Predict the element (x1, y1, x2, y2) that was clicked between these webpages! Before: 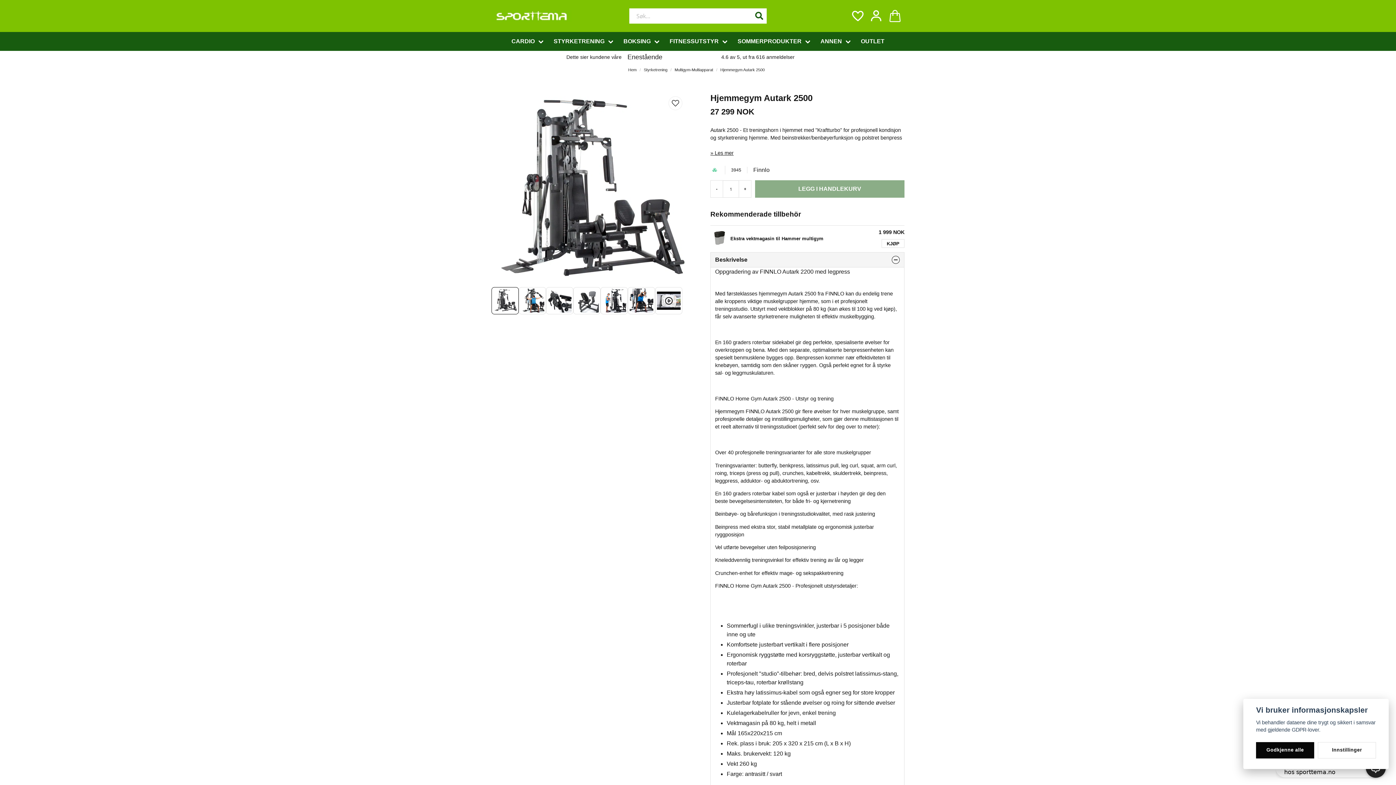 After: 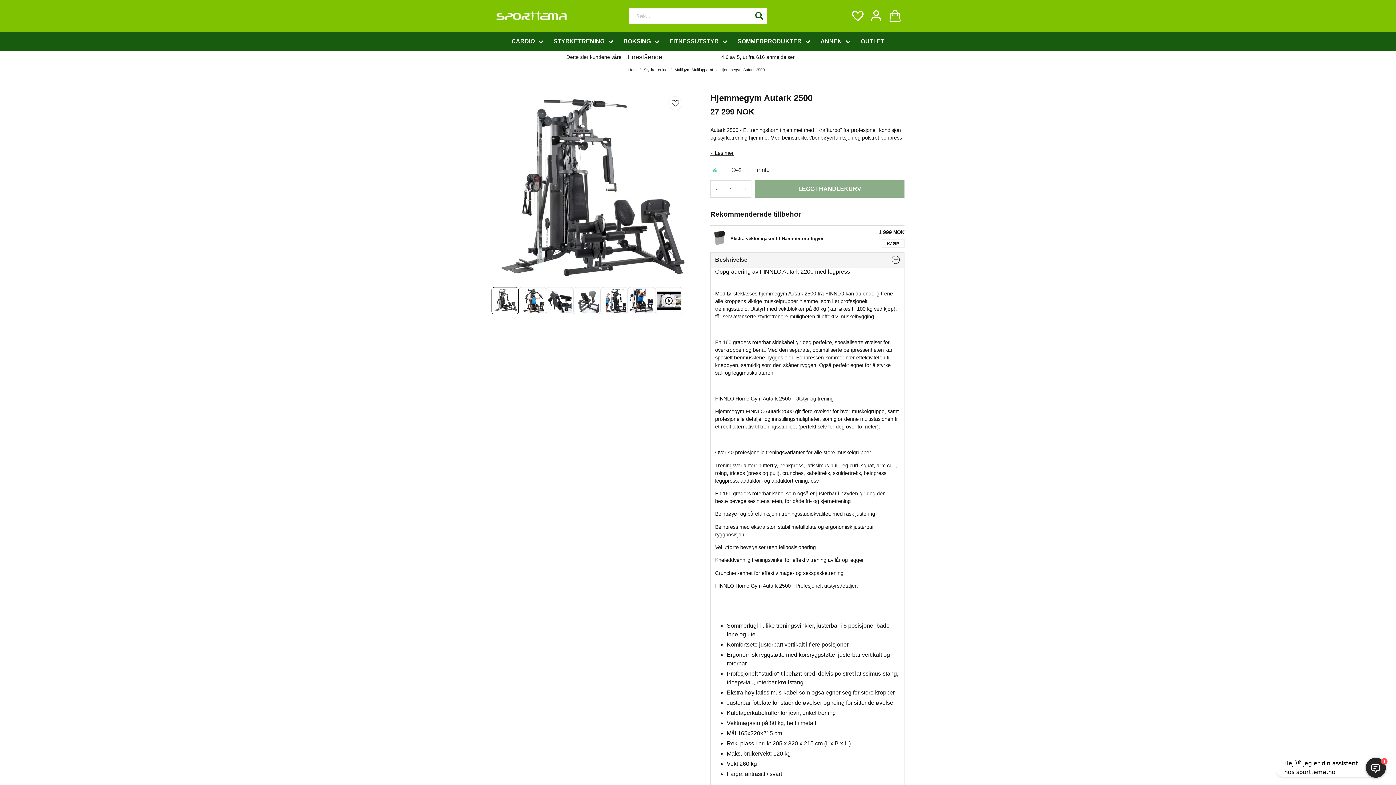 Action: label: Godkjenne alle bbox: (1256, 742, 1314, 758)